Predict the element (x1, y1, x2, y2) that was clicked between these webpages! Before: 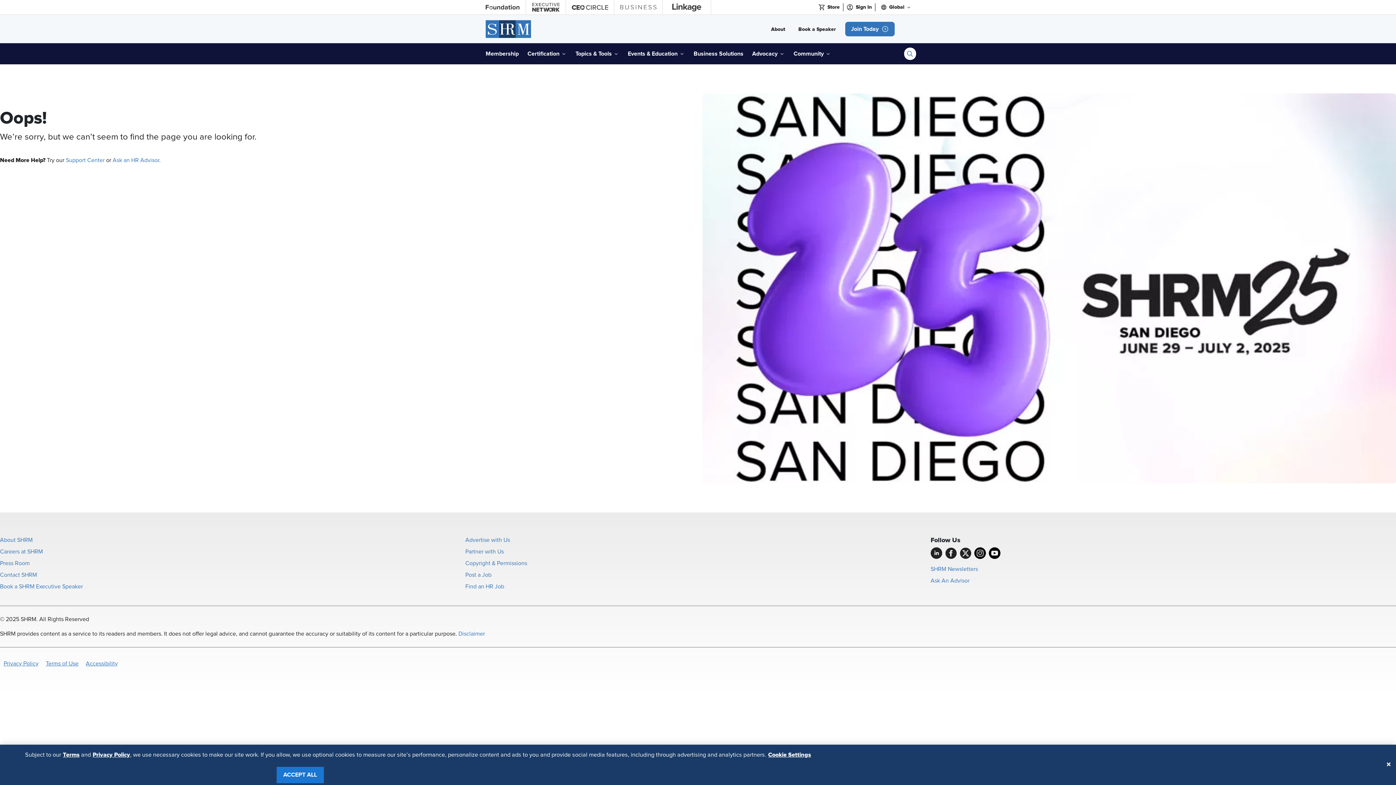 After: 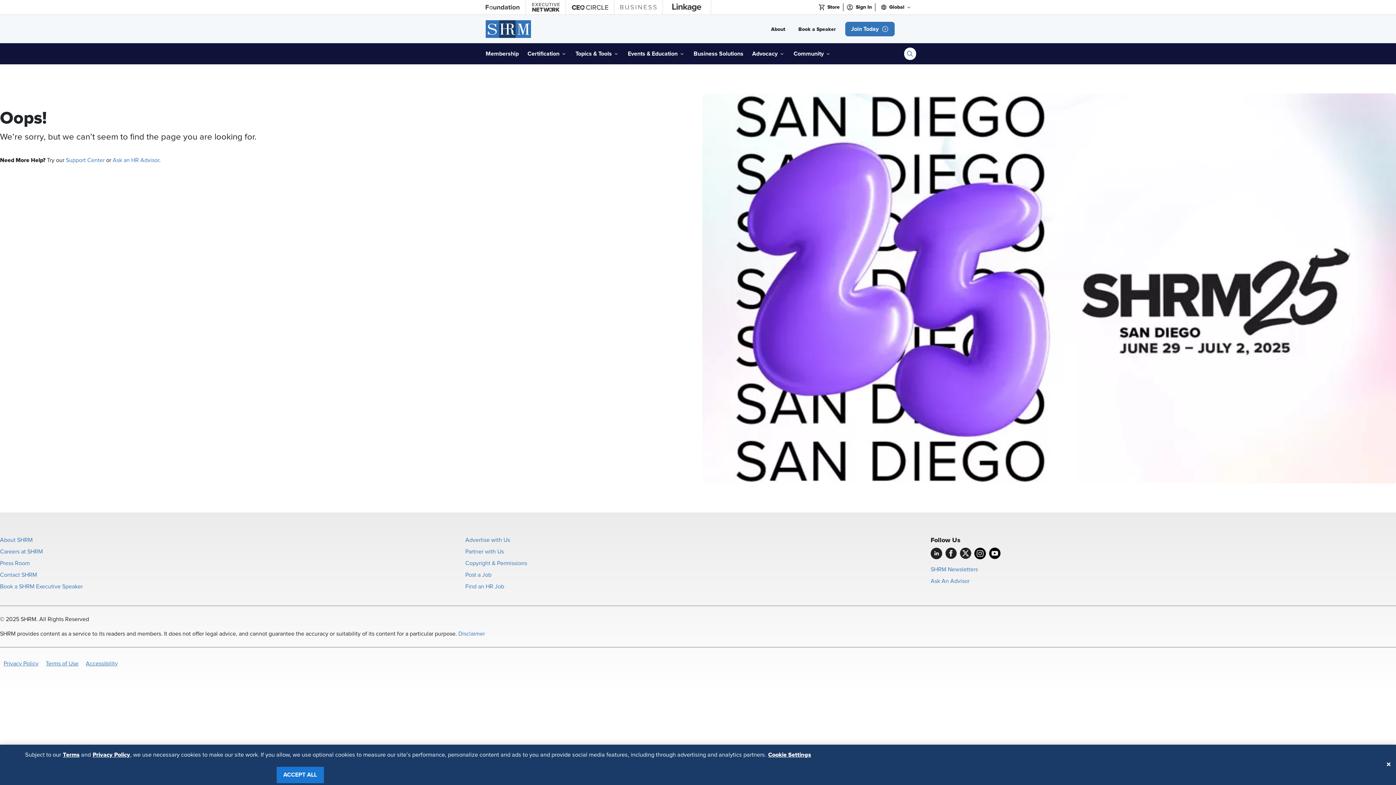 Action: bbox: (989, 547, 1000, 559) label: YouTube